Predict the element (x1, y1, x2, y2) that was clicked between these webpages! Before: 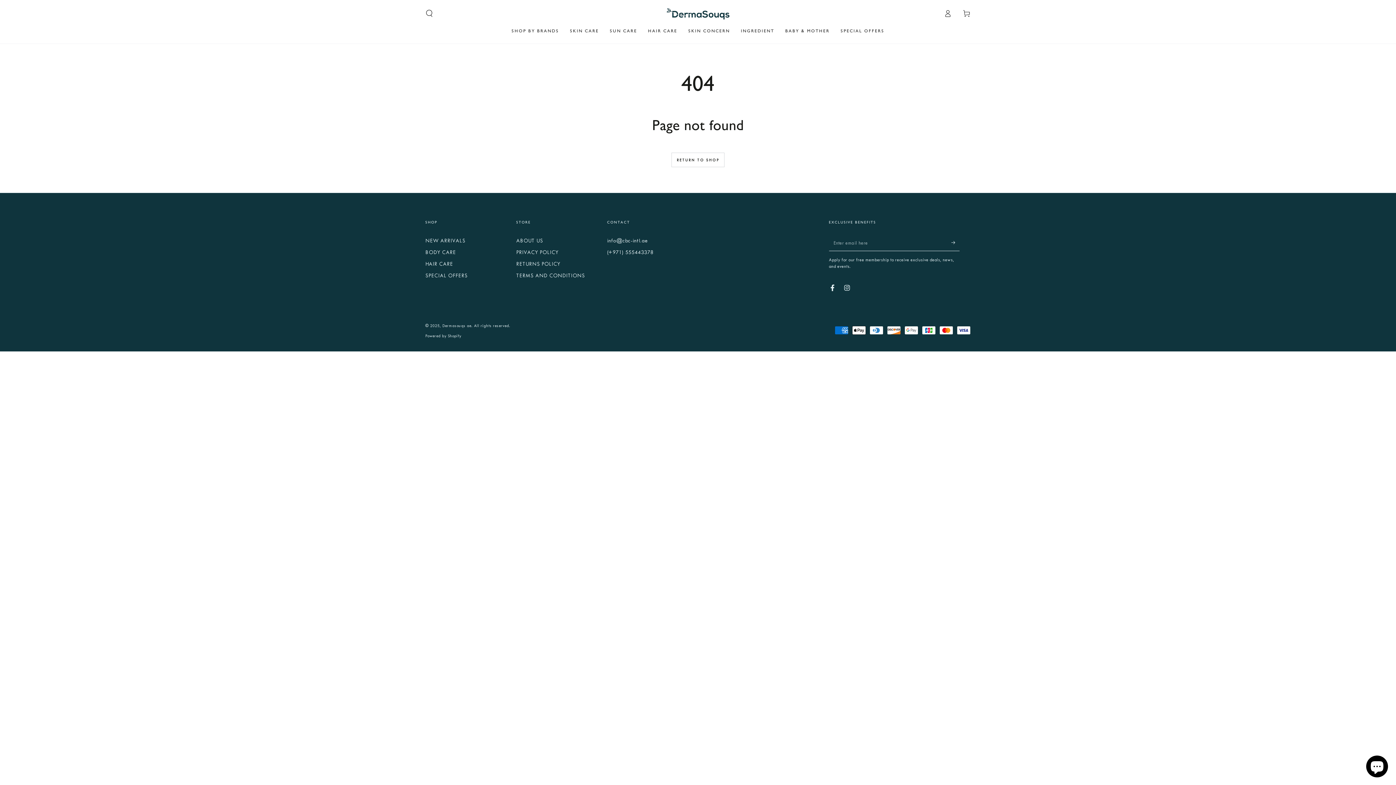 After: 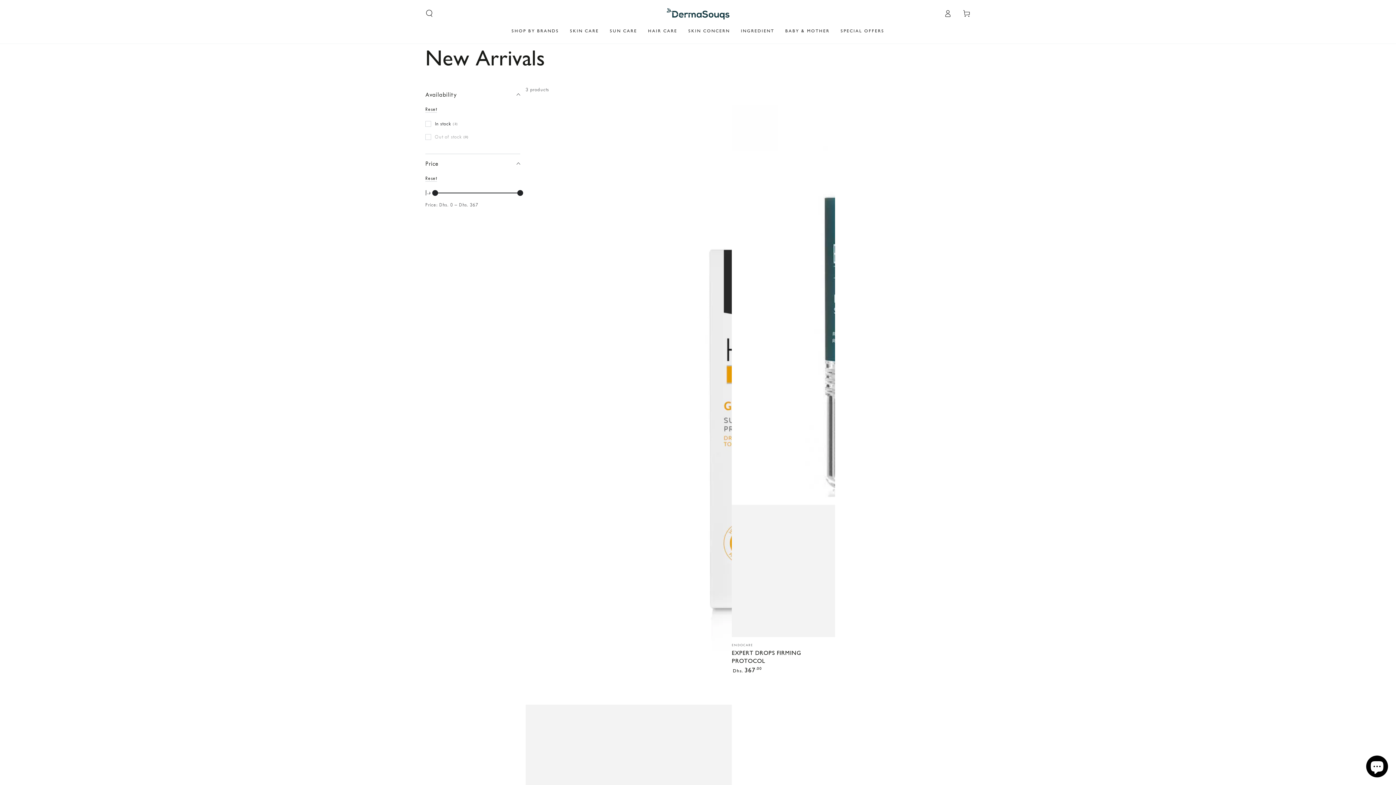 Action: label: NEW ARRIVALS bbox: (425, 237, 465, 243)